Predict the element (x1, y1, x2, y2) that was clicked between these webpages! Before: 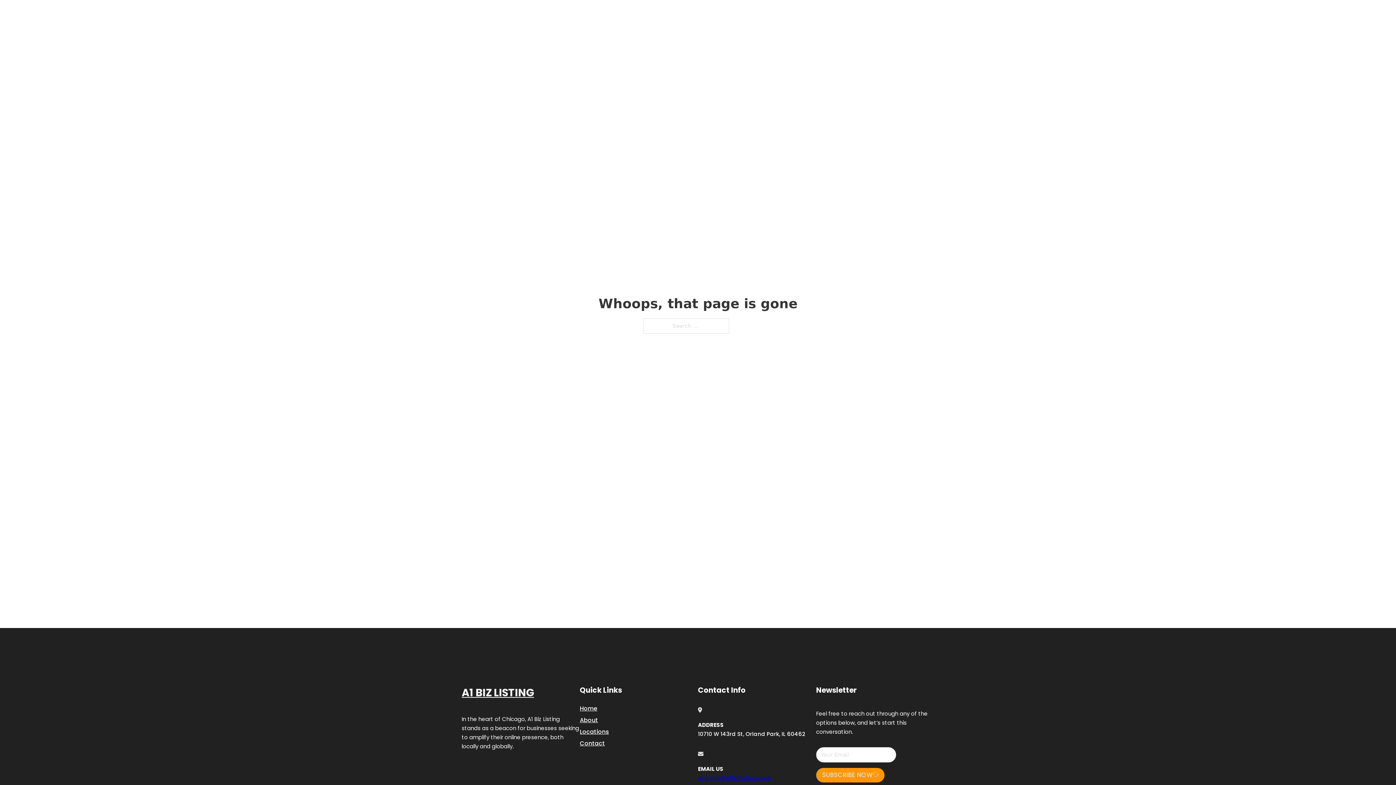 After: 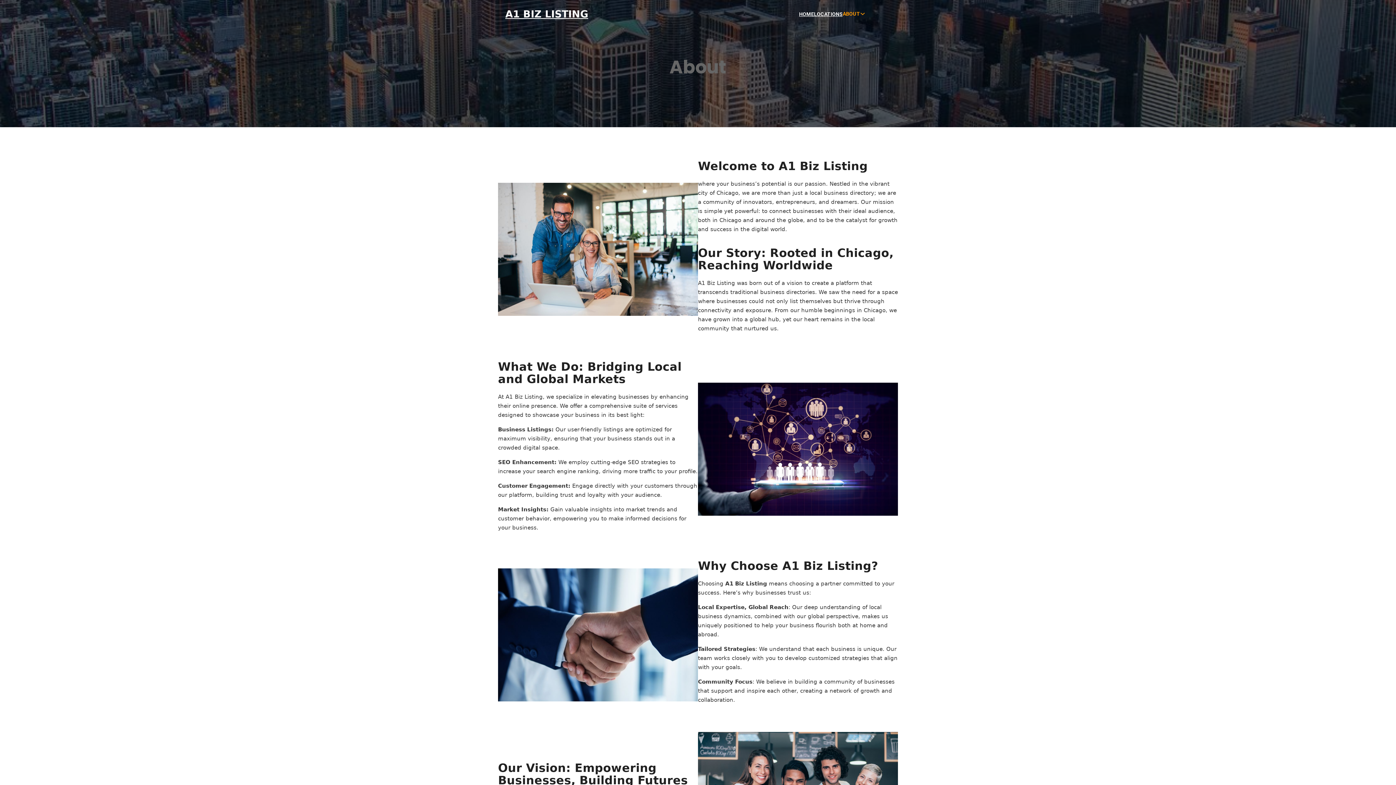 Action: bbox: (580, 715, 598, 725) label: About